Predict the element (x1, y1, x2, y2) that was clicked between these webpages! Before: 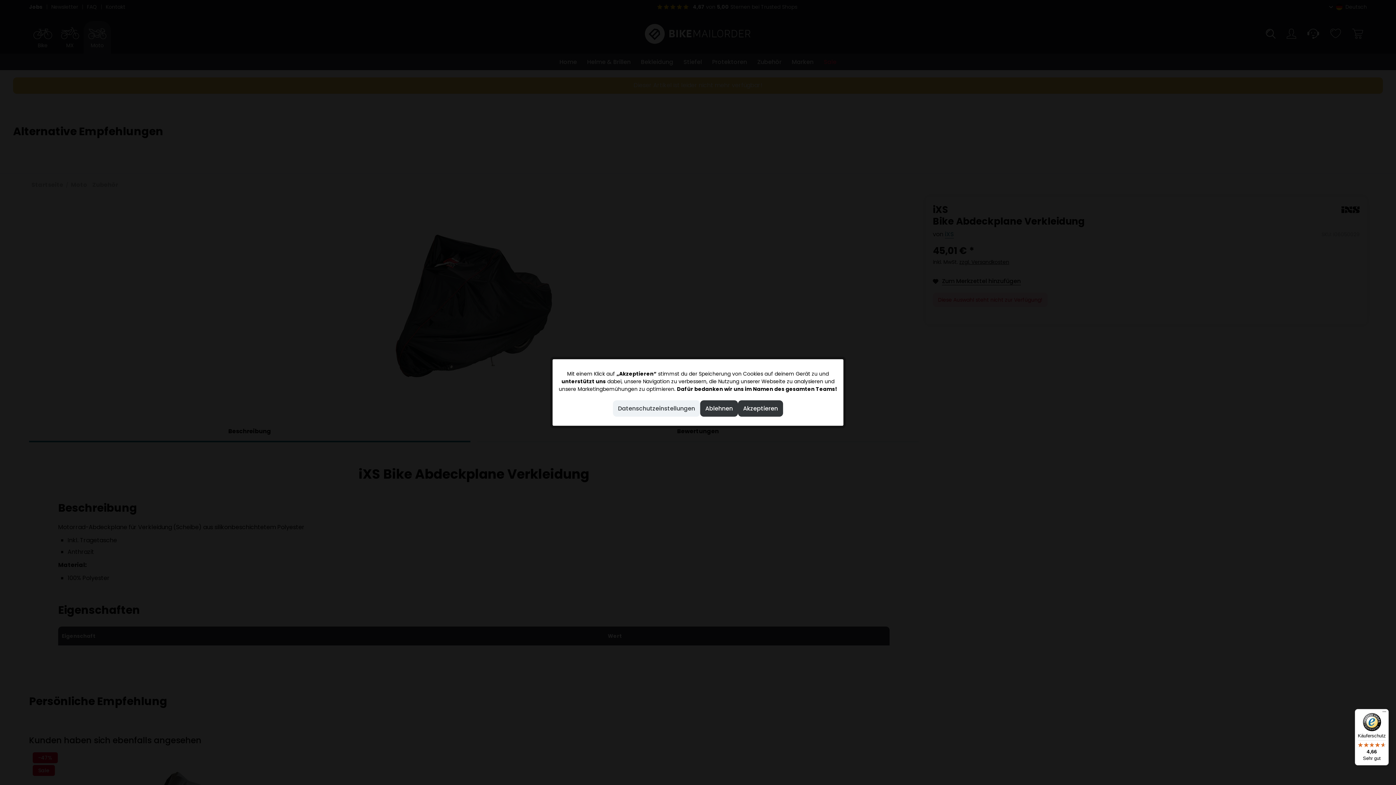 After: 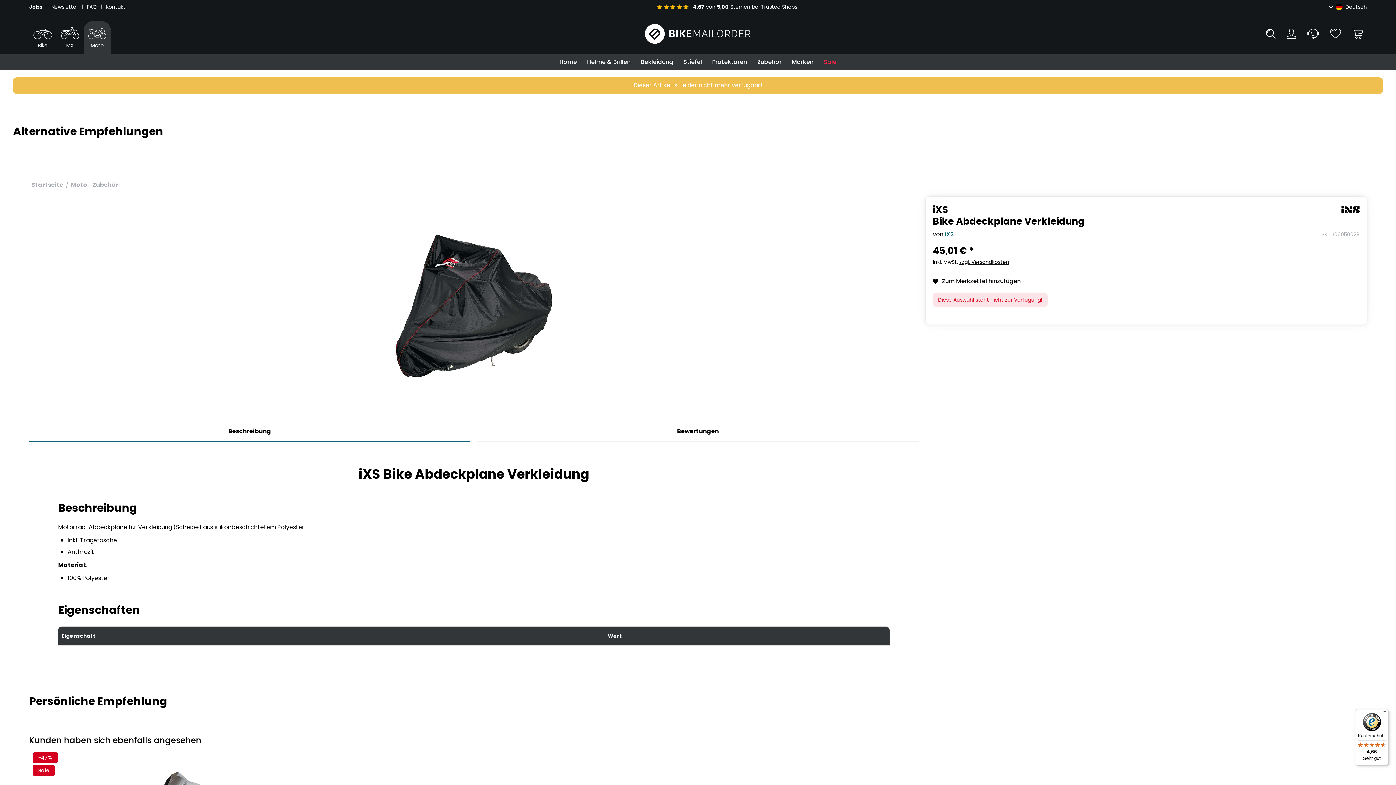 Action: bbox: (700, 400, 738, 416) label: Ablehnen